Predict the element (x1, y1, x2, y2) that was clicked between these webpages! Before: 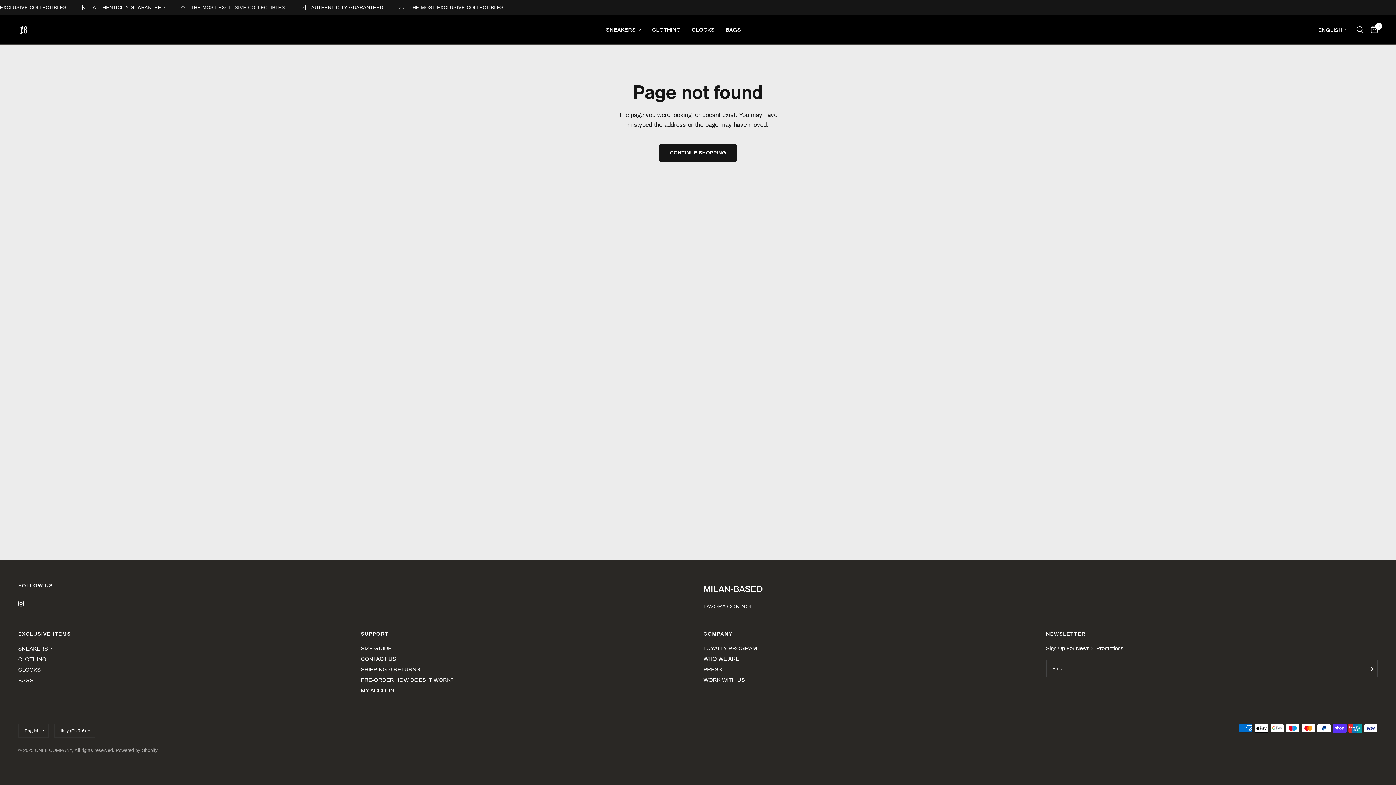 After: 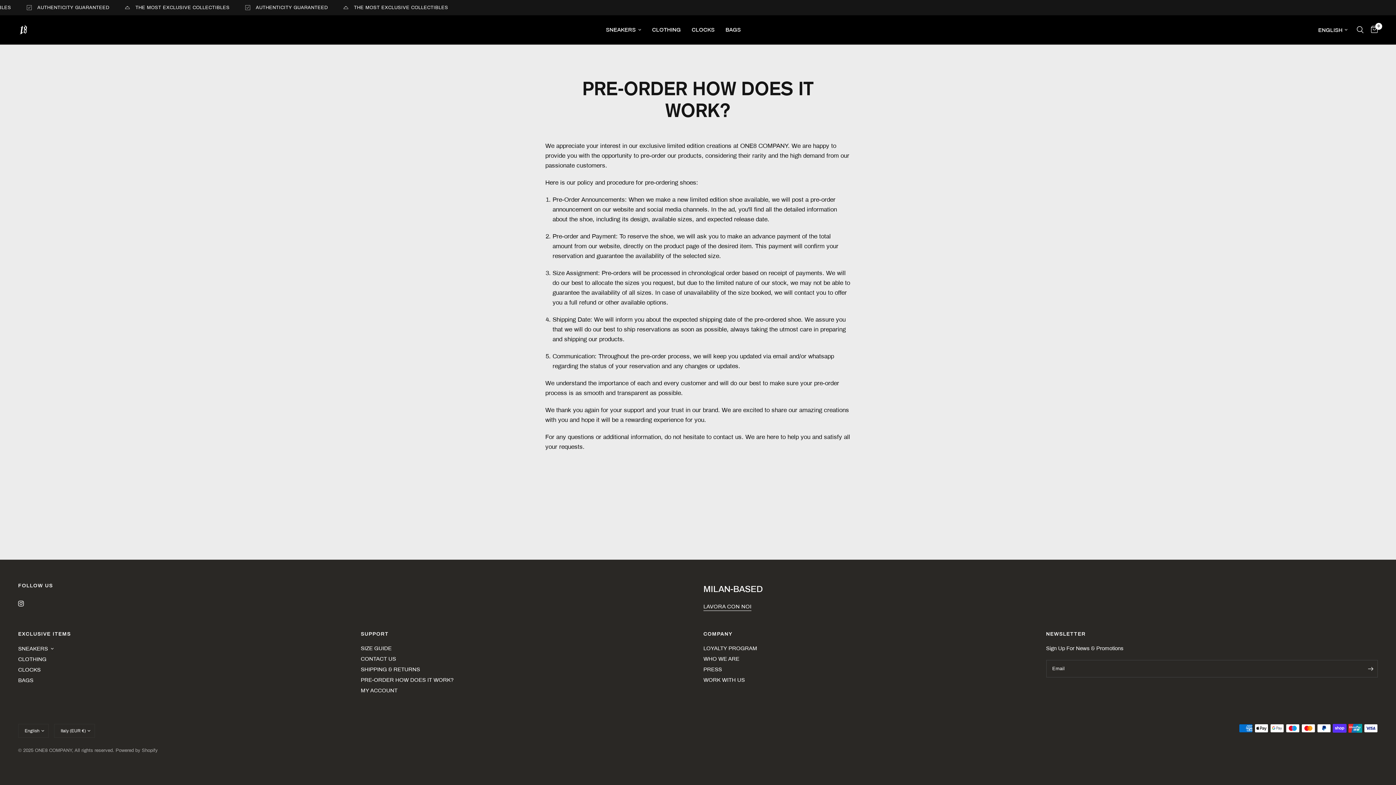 Action: bbox: (360, 677, 453, 683) label: PRE-ORDER HOW DOES IT WORK?